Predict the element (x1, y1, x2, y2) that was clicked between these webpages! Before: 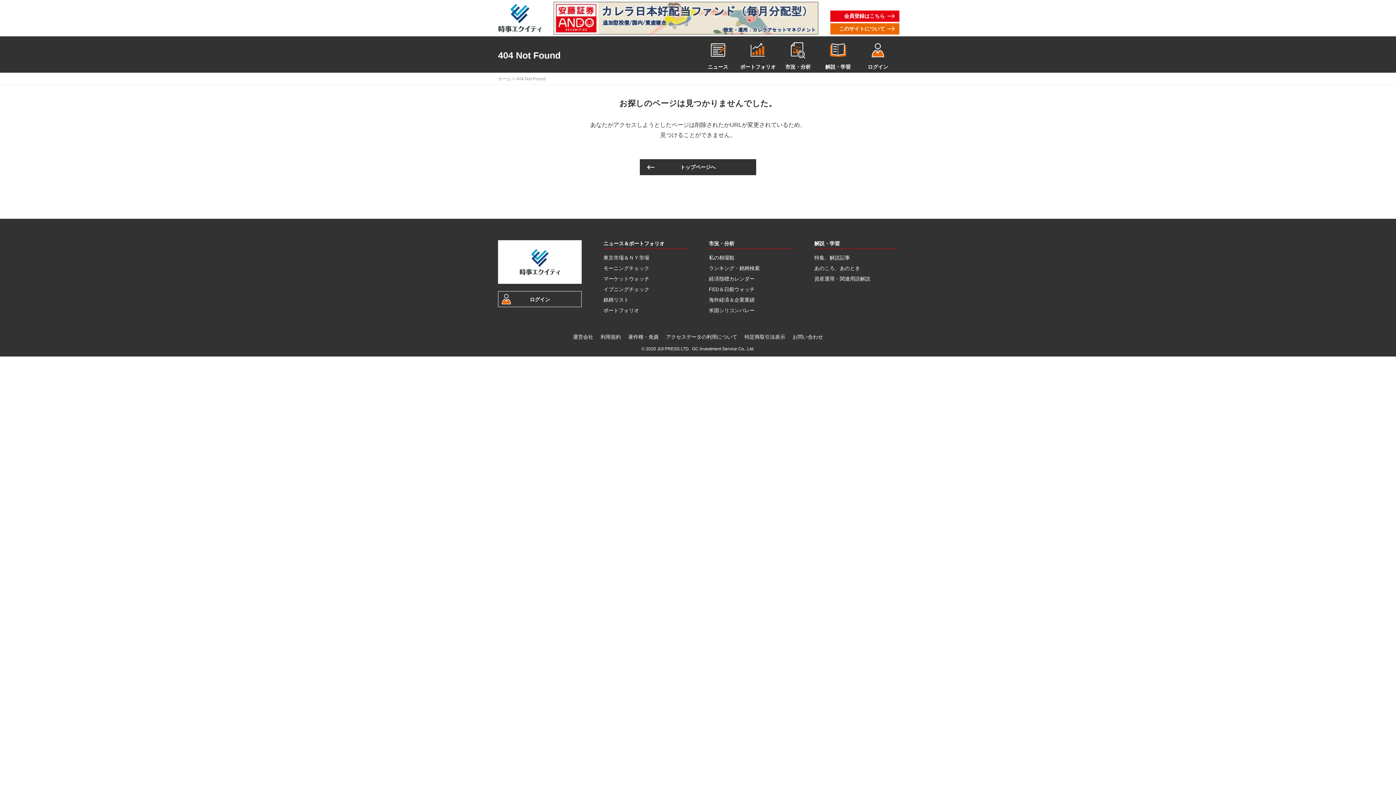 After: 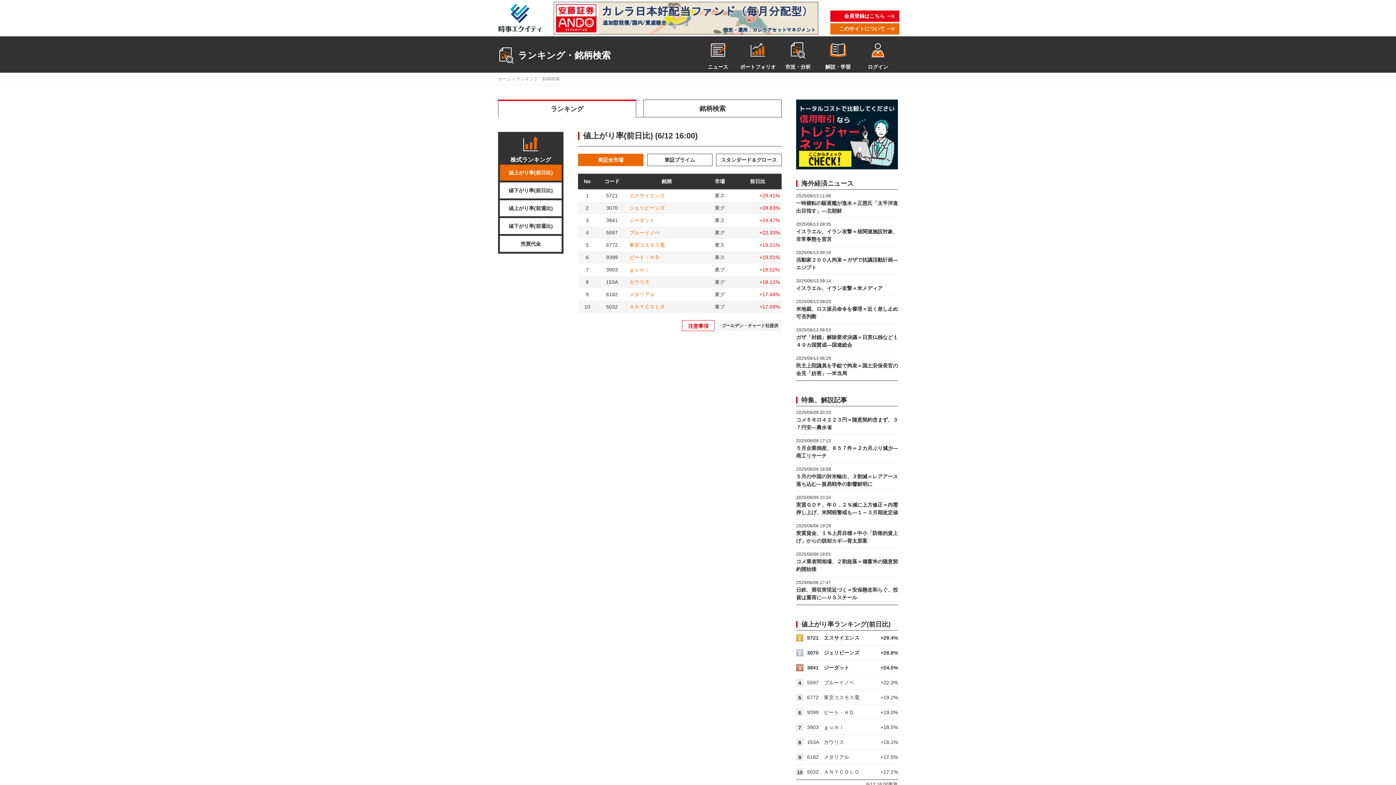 Action: label: ランキング・銘柄検索 bbox: (709, 265, 760, 271)